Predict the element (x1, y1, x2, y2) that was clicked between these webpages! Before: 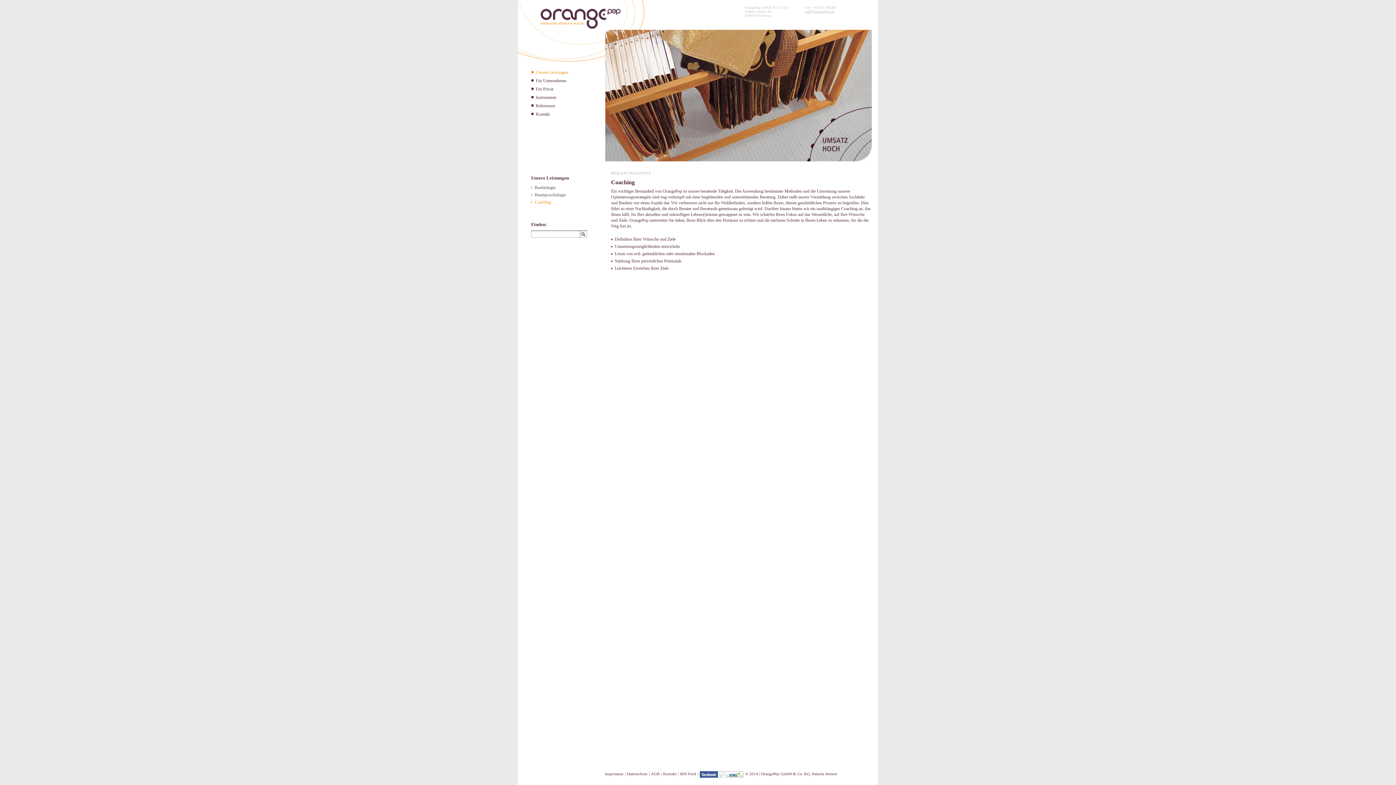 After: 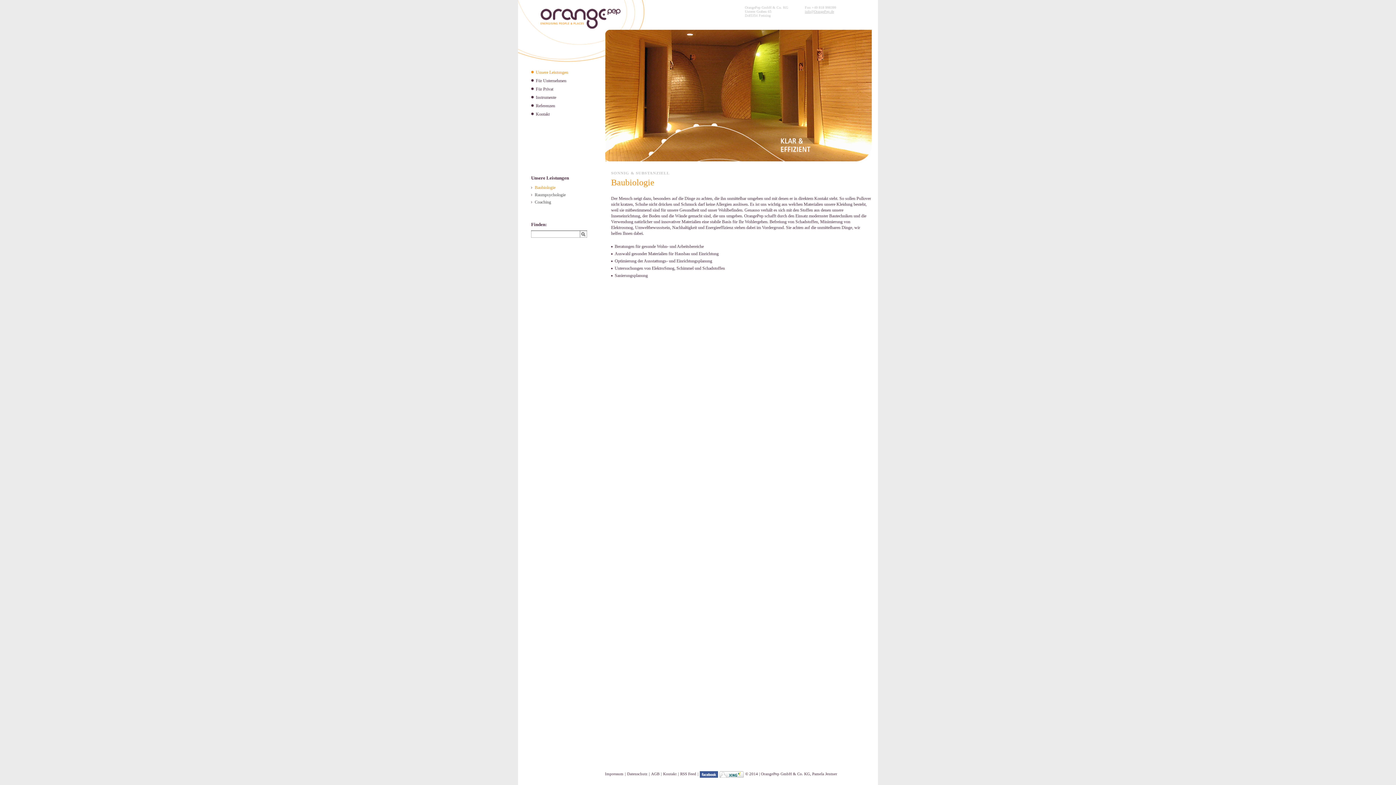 Action: bbox: (534, 185, 555, 190) label: Baubiologie